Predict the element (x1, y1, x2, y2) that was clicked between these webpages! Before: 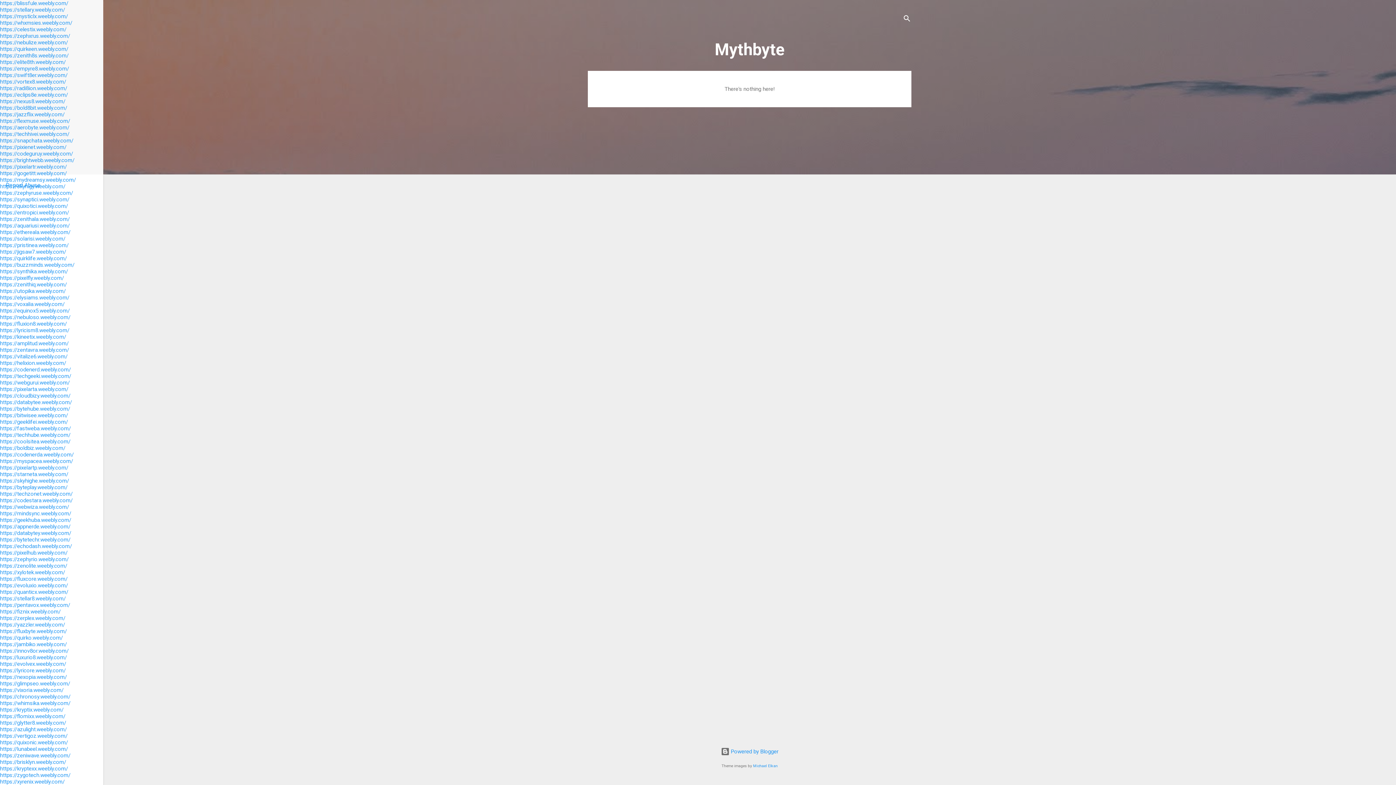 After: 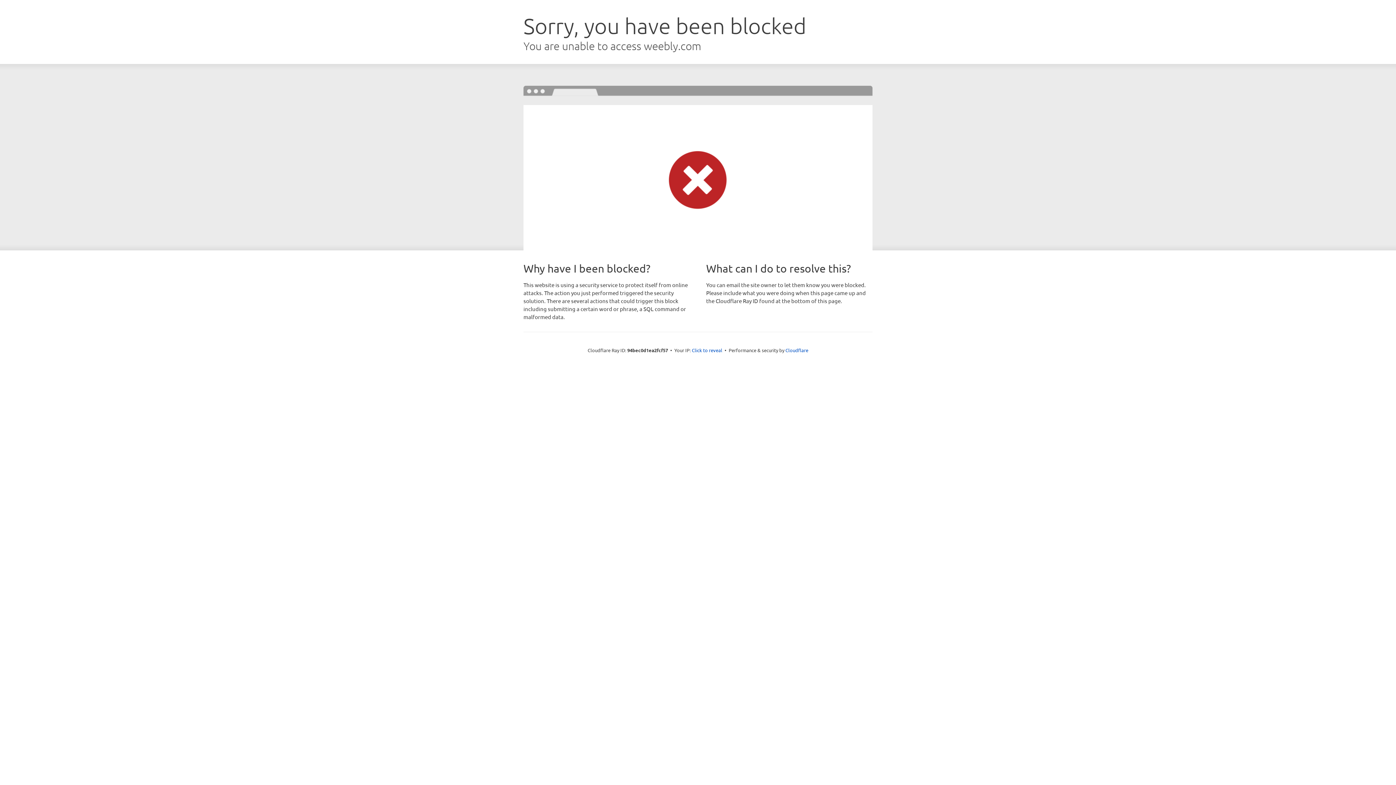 Action: bbox: (0, 85, 67, 91) label: https://radi8ion.weebly.com/